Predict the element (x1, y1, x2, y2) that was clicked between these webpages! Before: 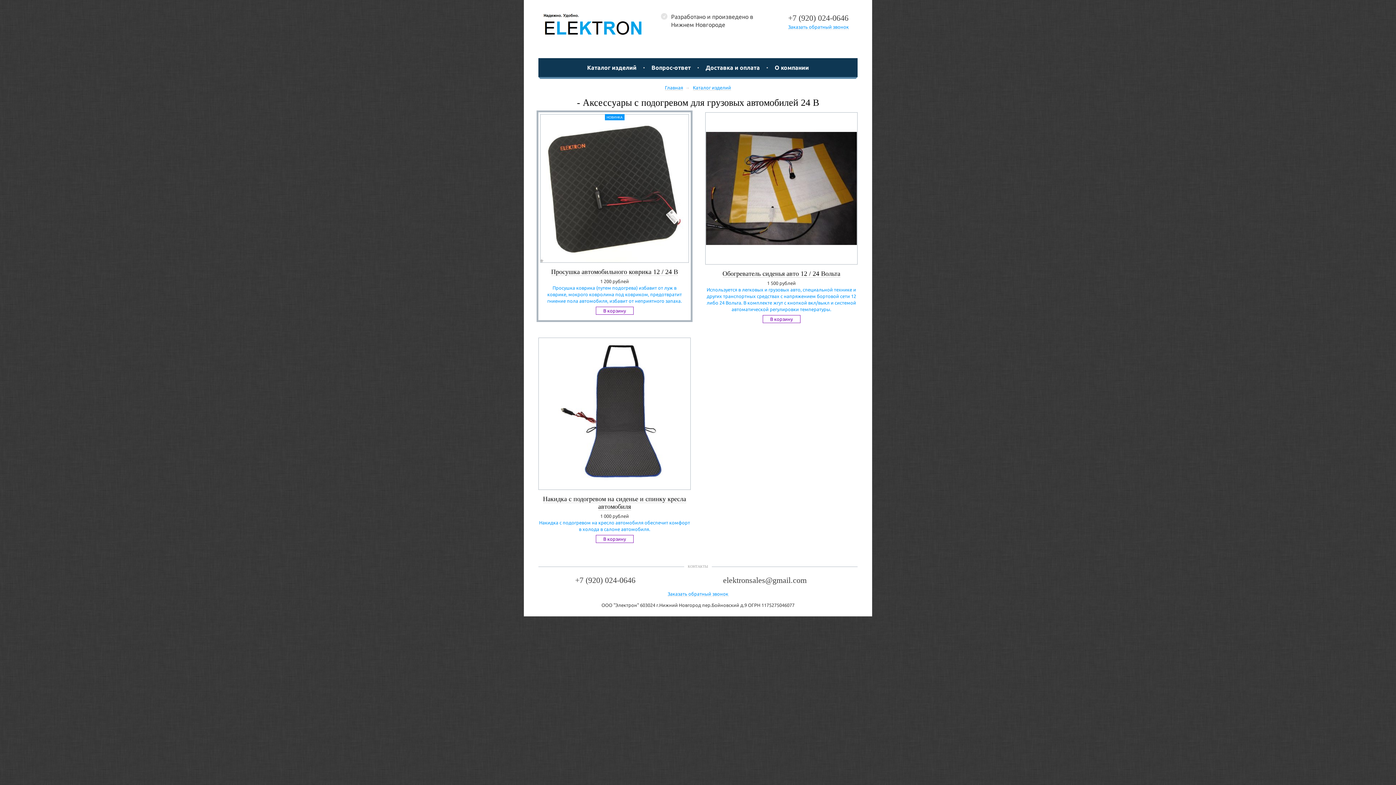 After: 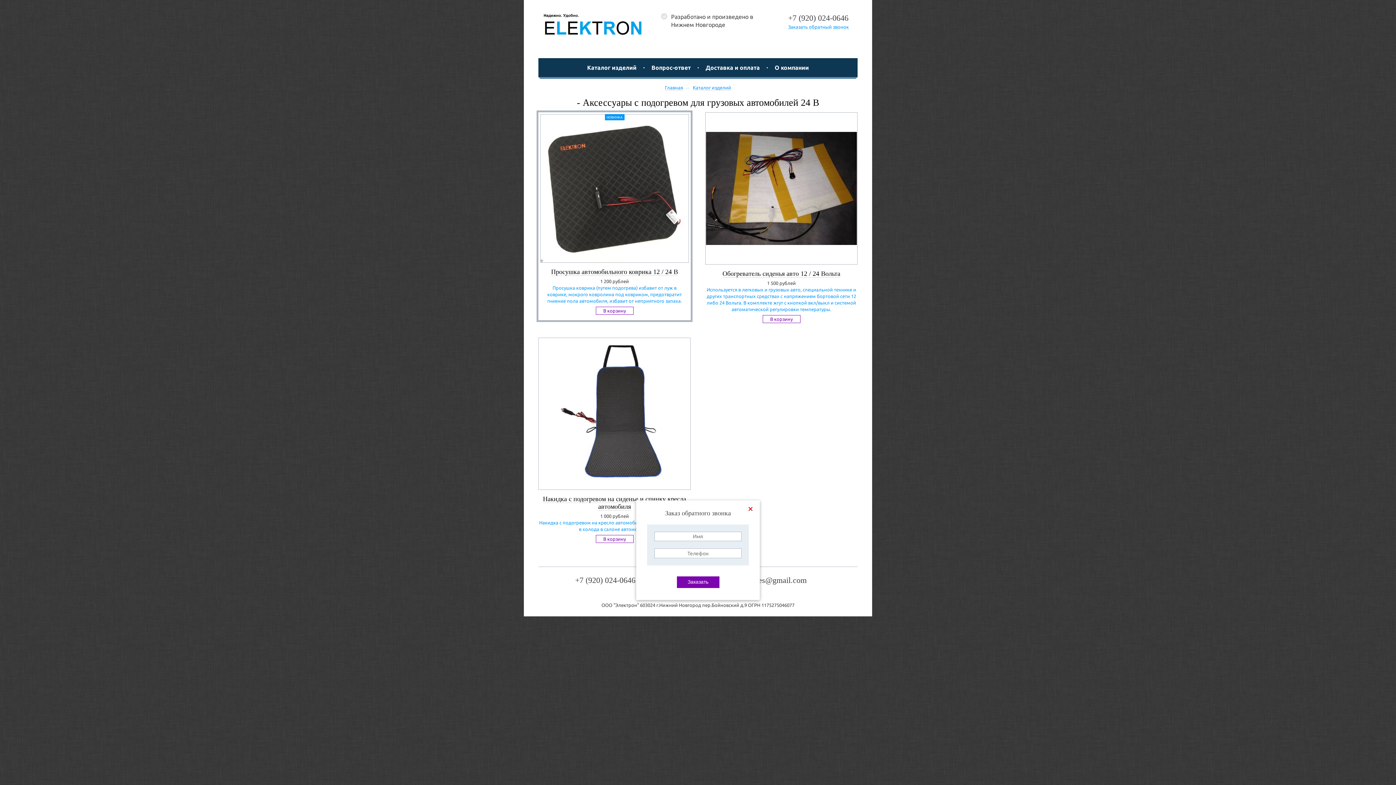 Action: bbox: (667, 591, 728, 596) label: Заказать обратный звонок